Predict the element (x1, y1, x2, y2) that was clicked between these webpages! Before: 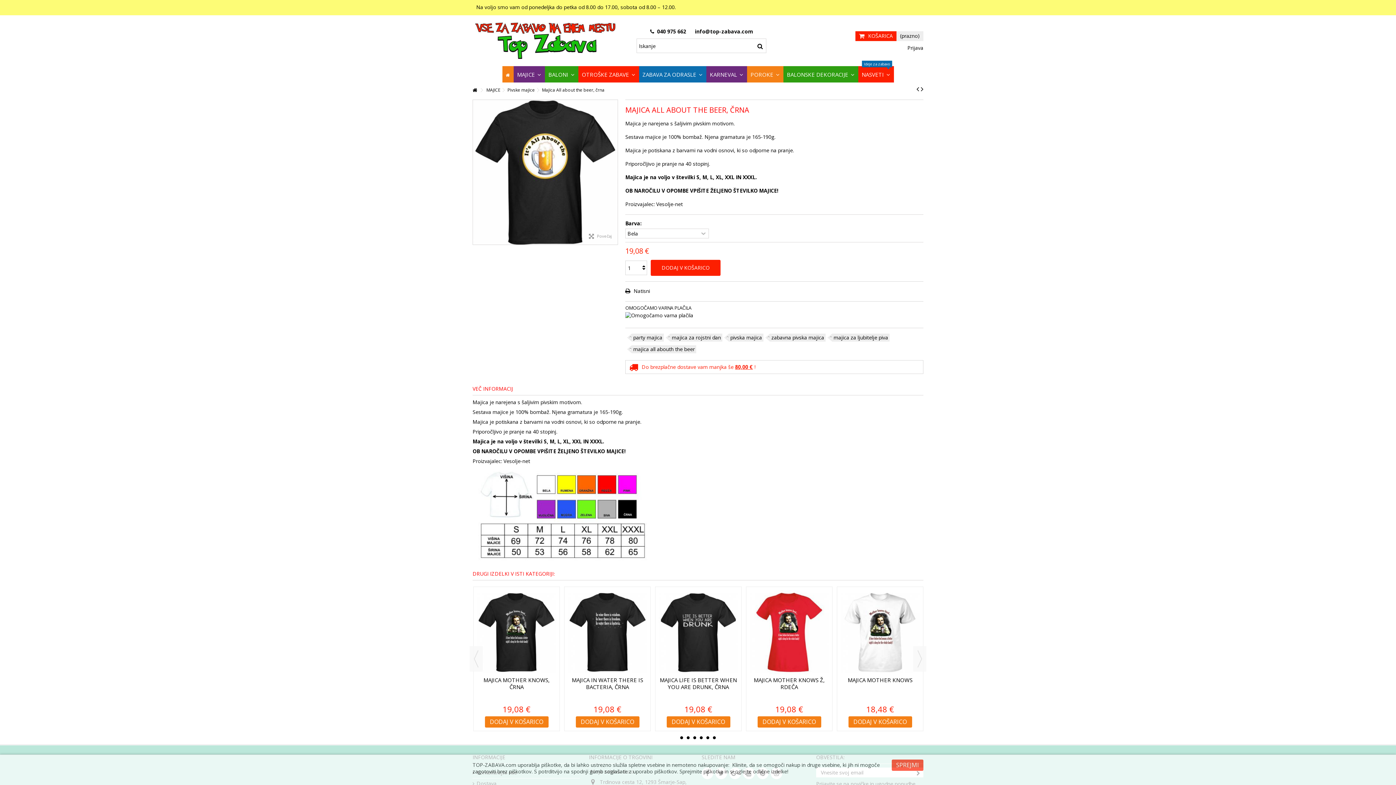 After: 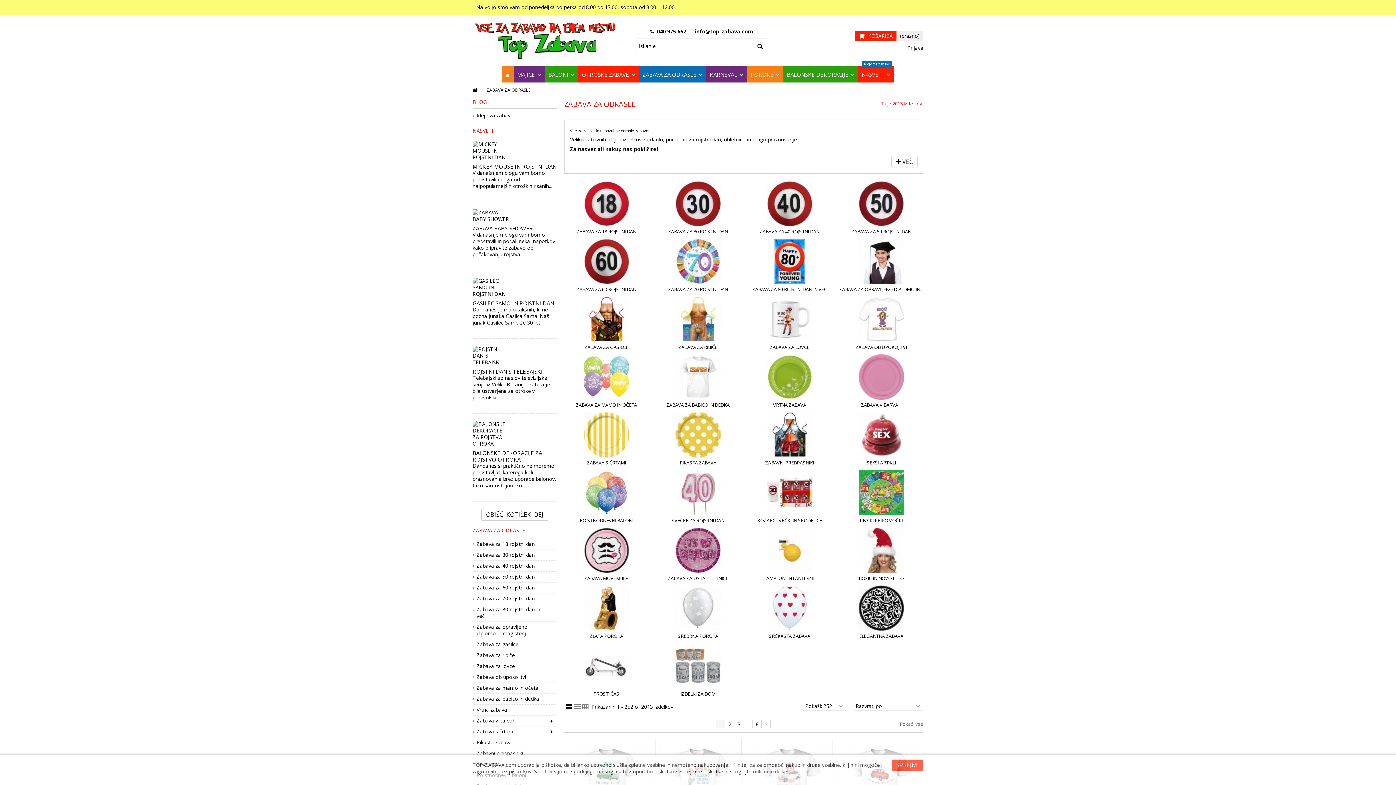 Action: label: ZABAVA ZA ODRASLE  bbox: (639, 66, 706, 82)